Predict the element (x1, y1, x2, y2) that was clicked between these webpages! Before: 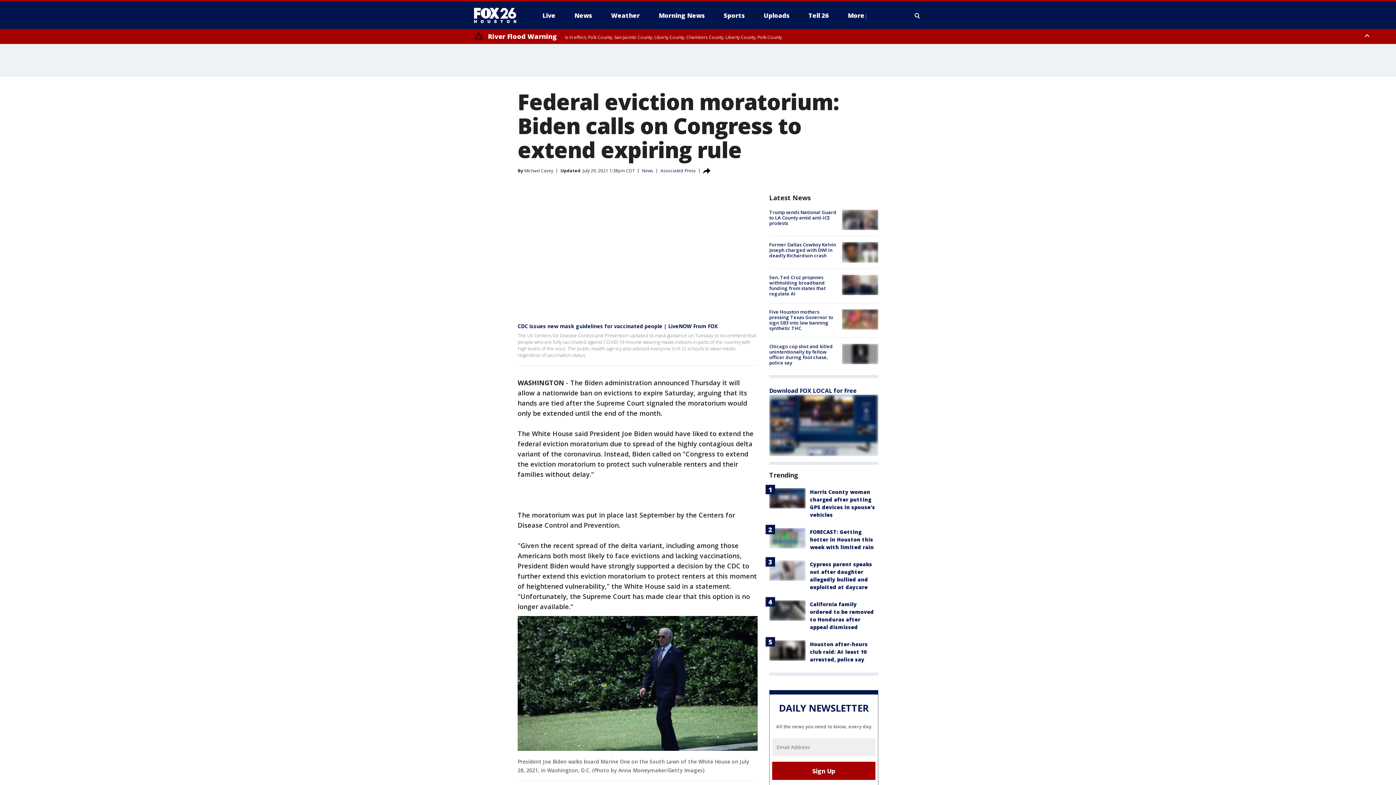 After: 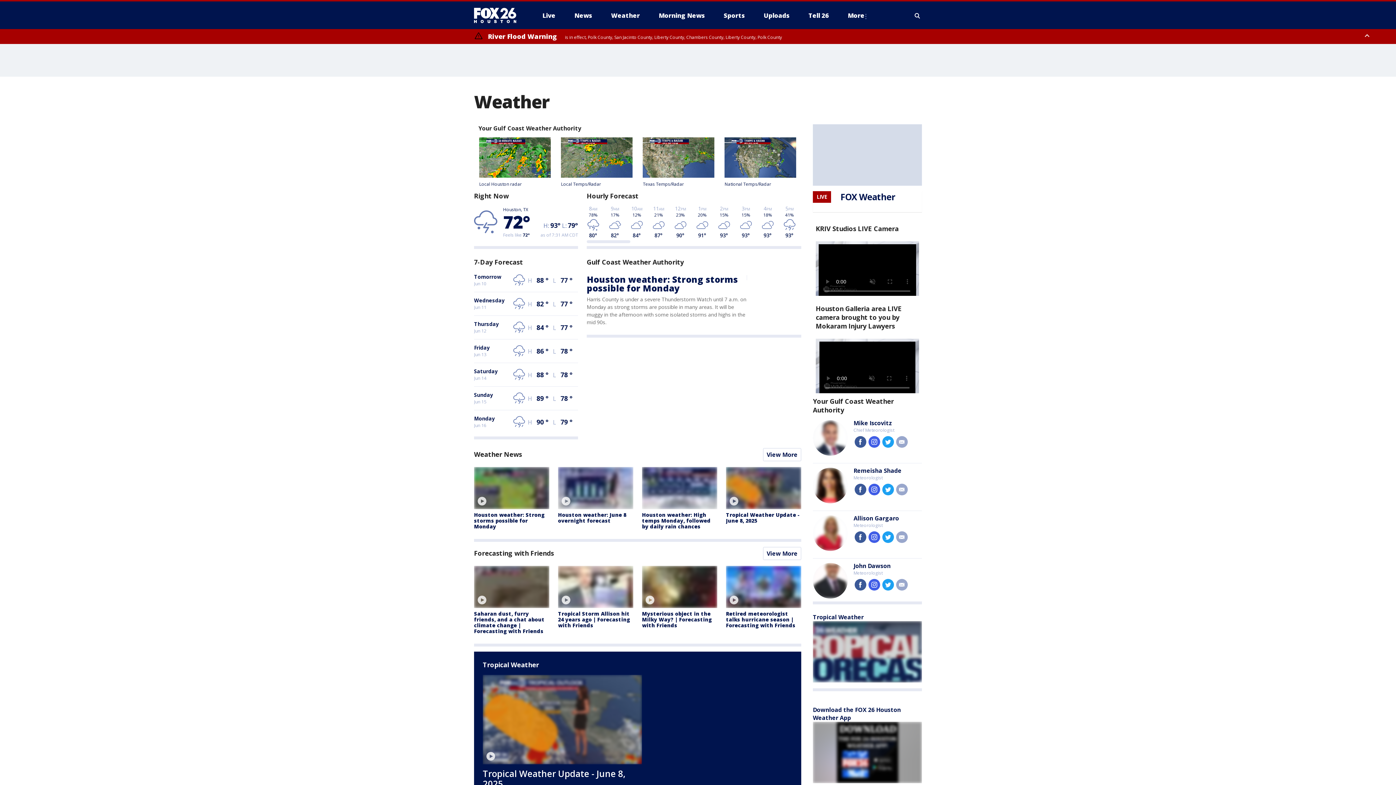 Action: label: Weather bbox: (605, 9, 645, 21)